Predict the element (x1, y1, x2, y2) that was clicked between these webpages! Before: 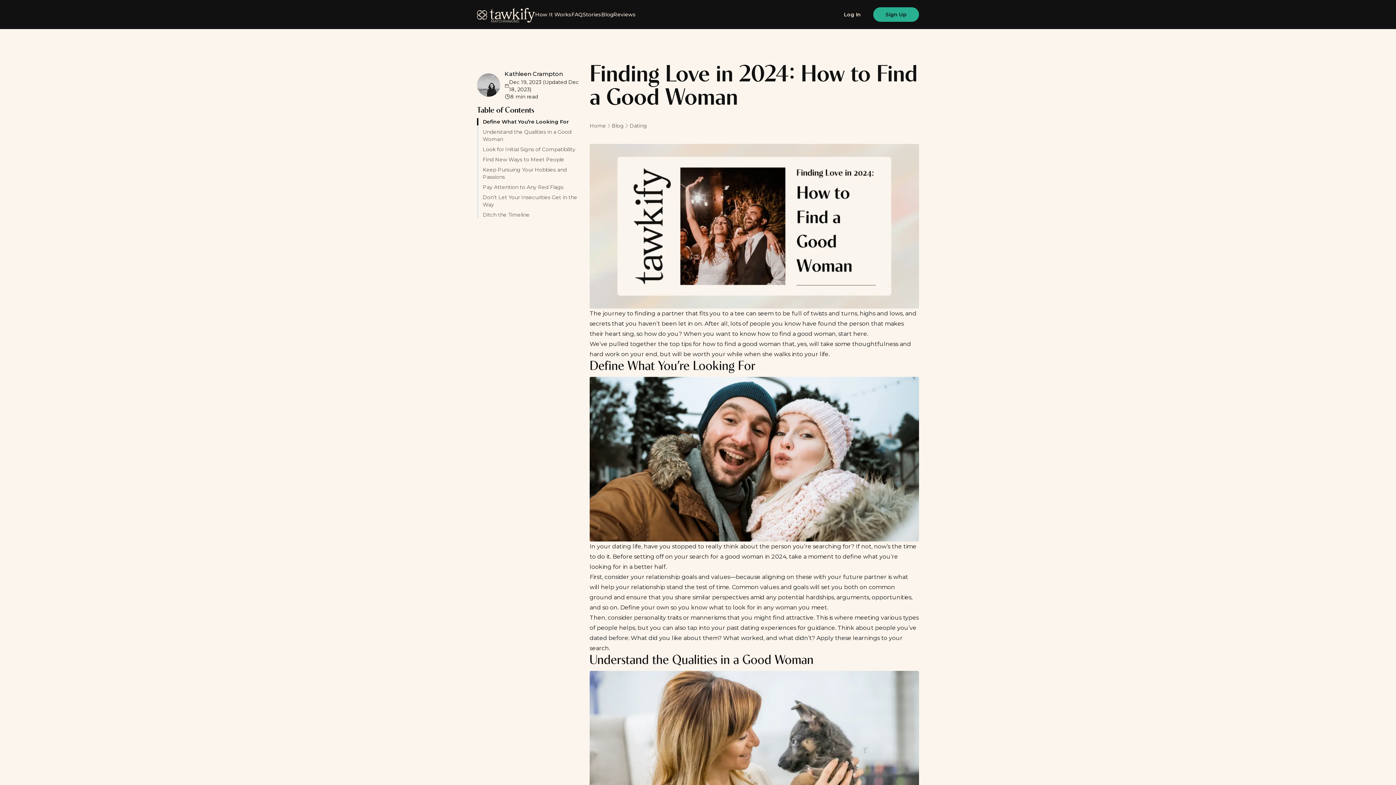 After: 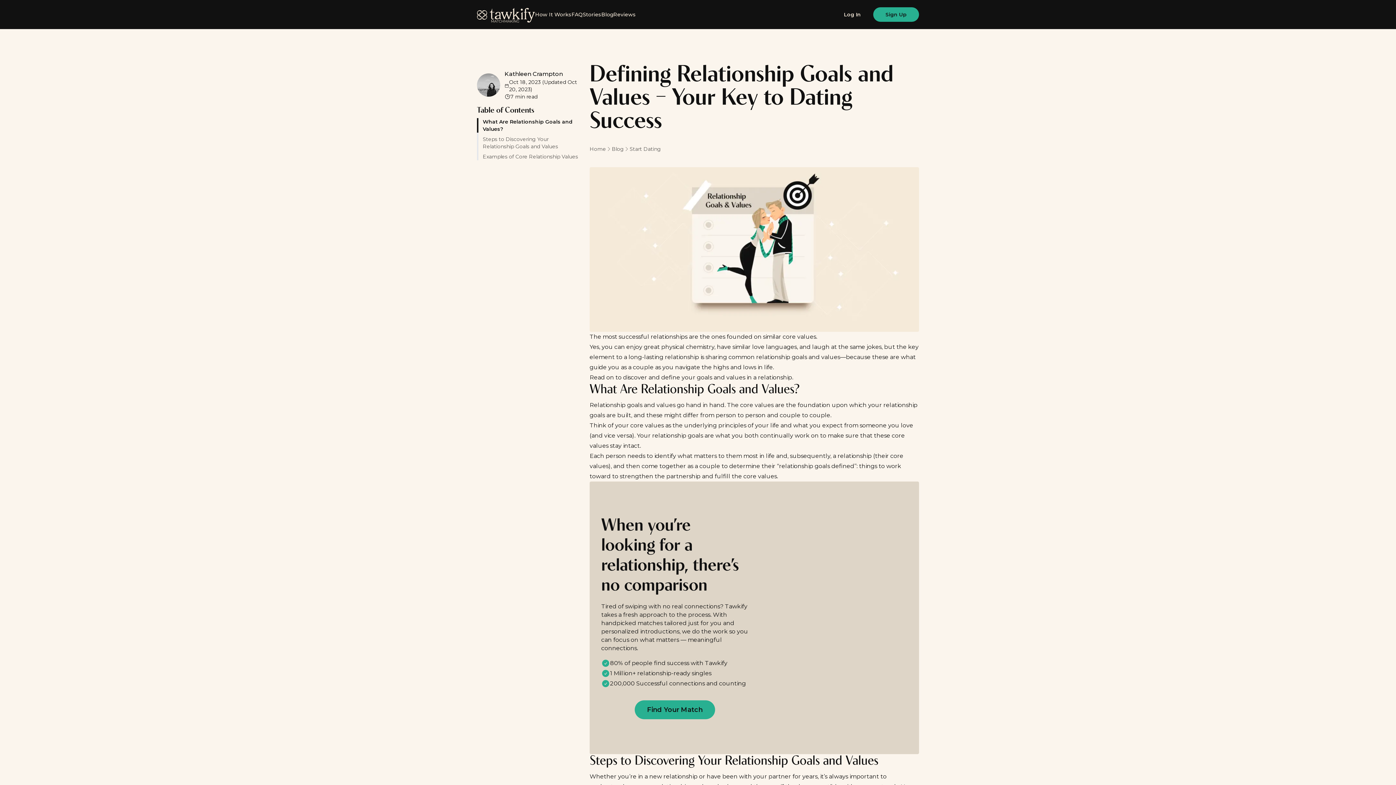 Action: bbox: (646, 573, 730, 580) label: relationship goals and values